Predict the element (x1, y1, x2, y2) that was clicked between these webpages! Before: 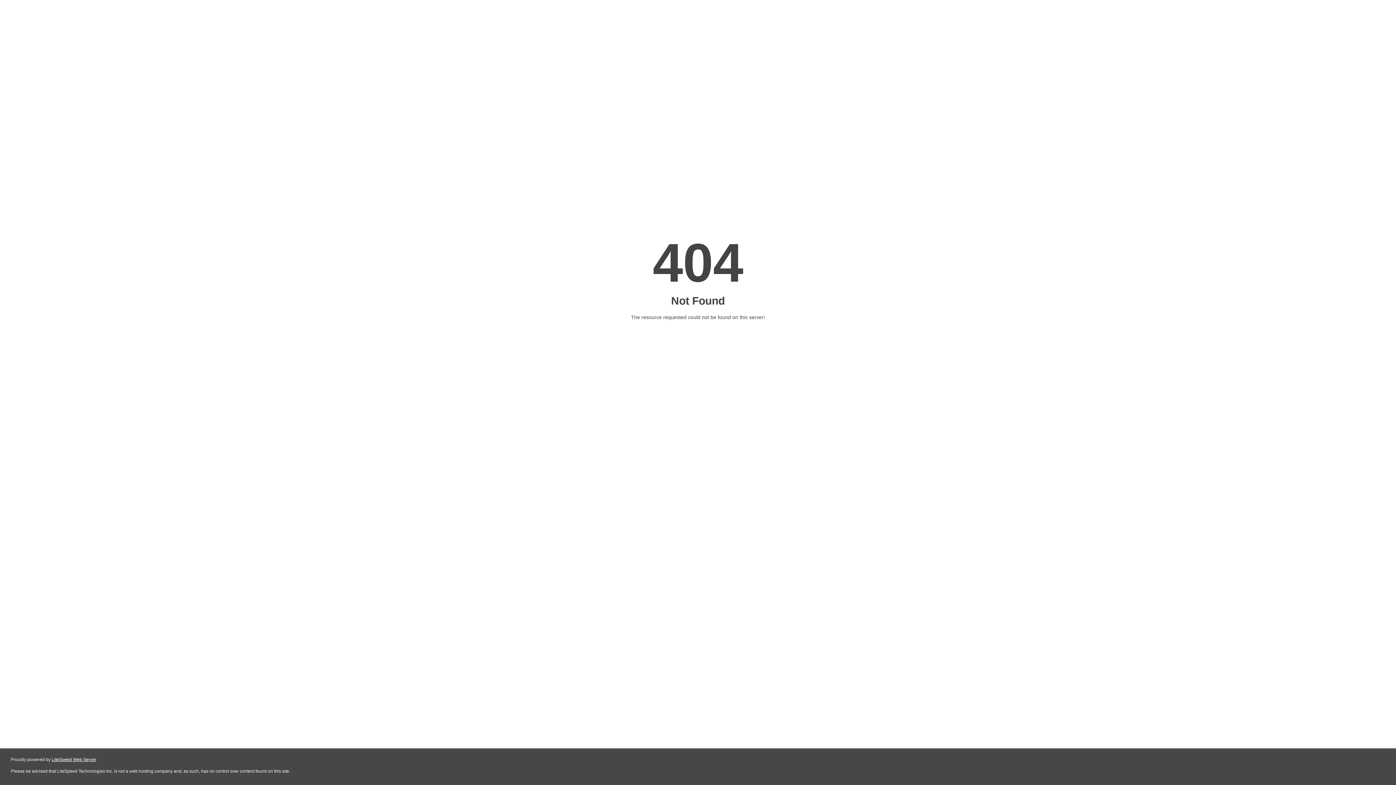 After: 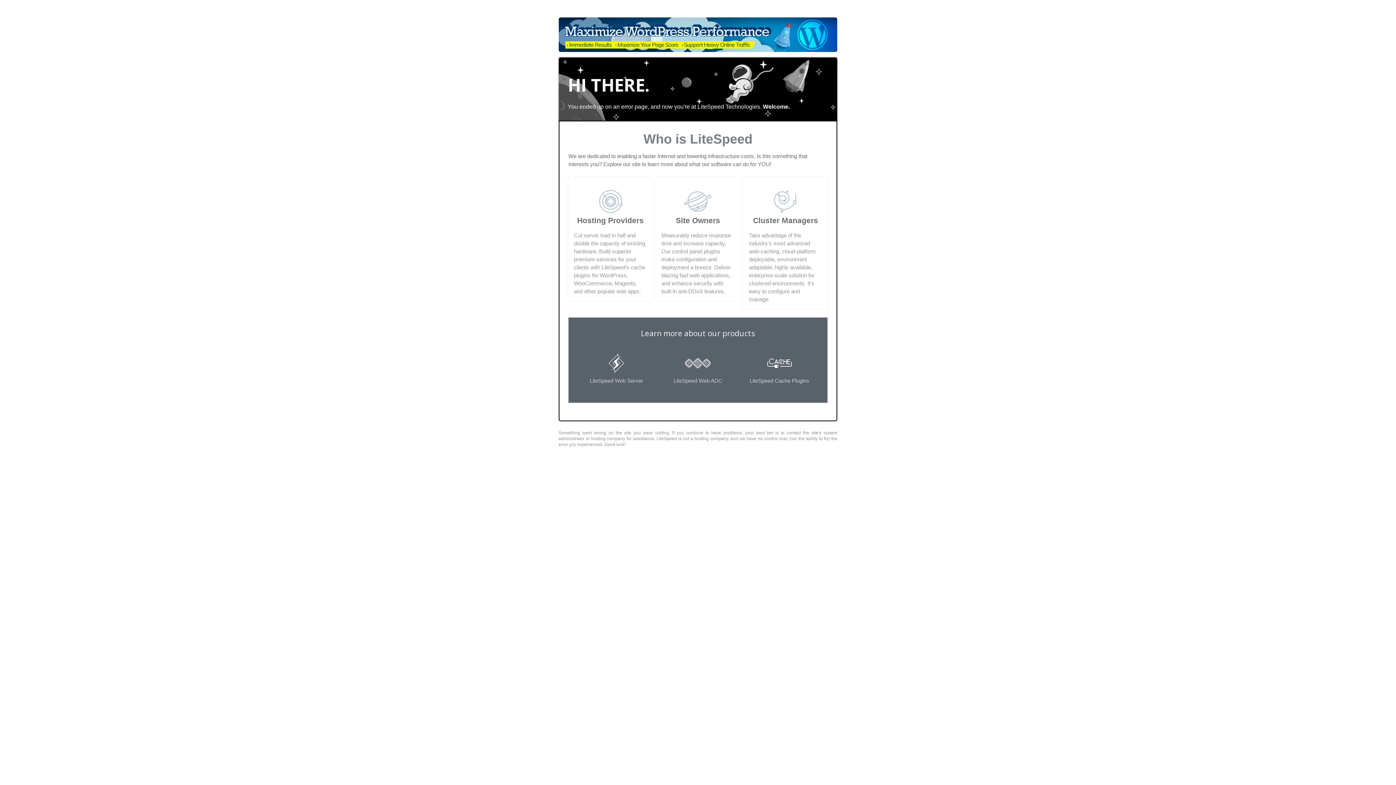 Action: bbox: (51, 757, 96, 762) label: LiteSpeed Web Server